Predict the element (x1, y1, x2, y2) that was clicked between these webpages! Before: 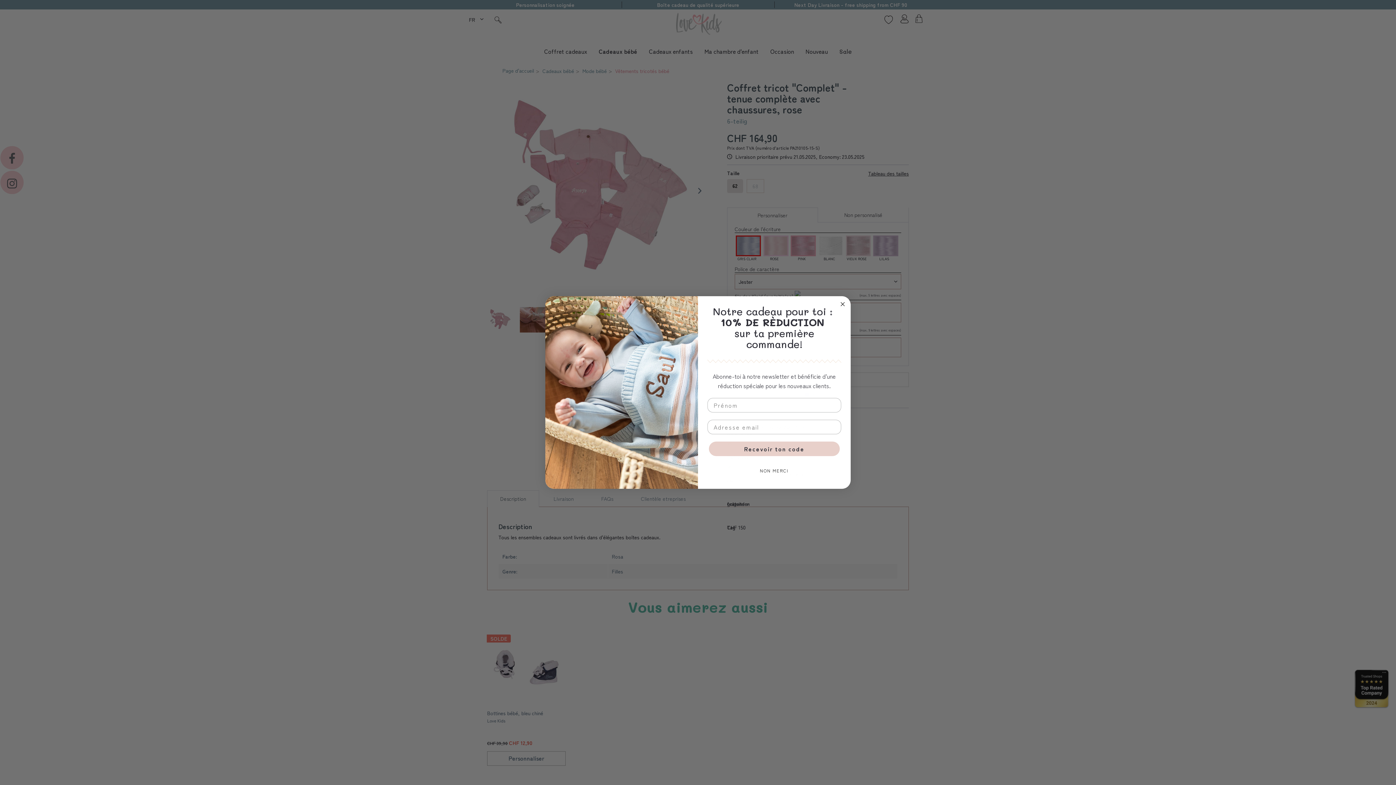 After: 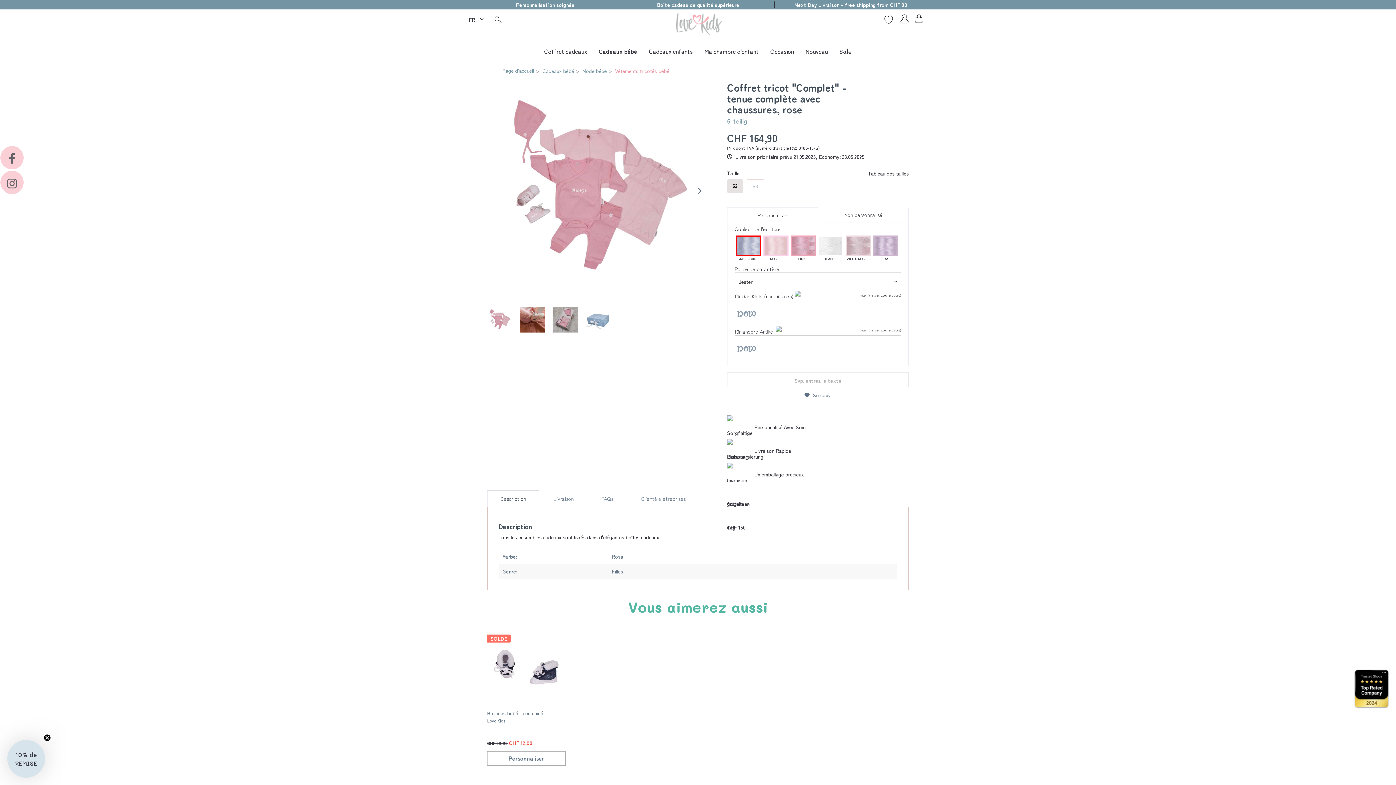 Action: label: Close dialog bbox: (838, 299, 847, 308)